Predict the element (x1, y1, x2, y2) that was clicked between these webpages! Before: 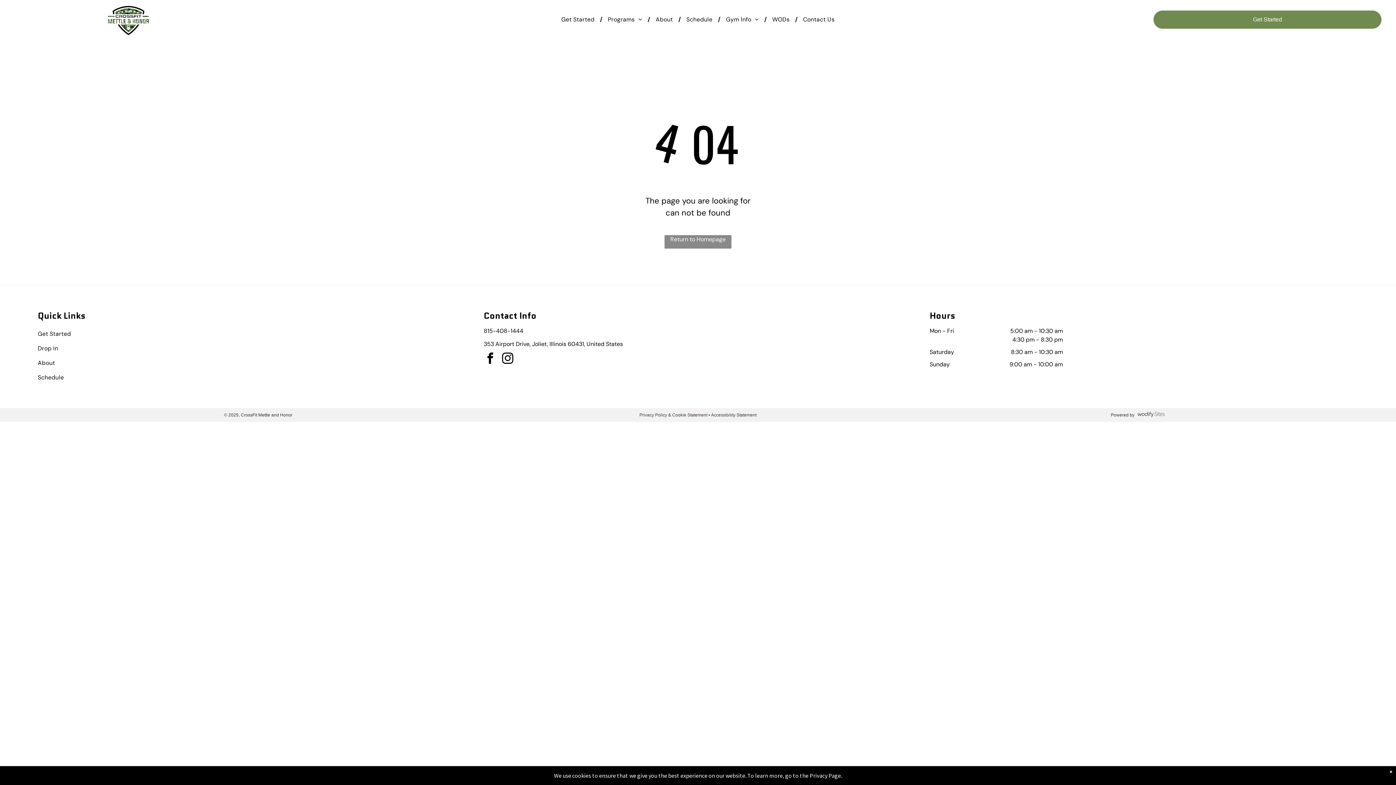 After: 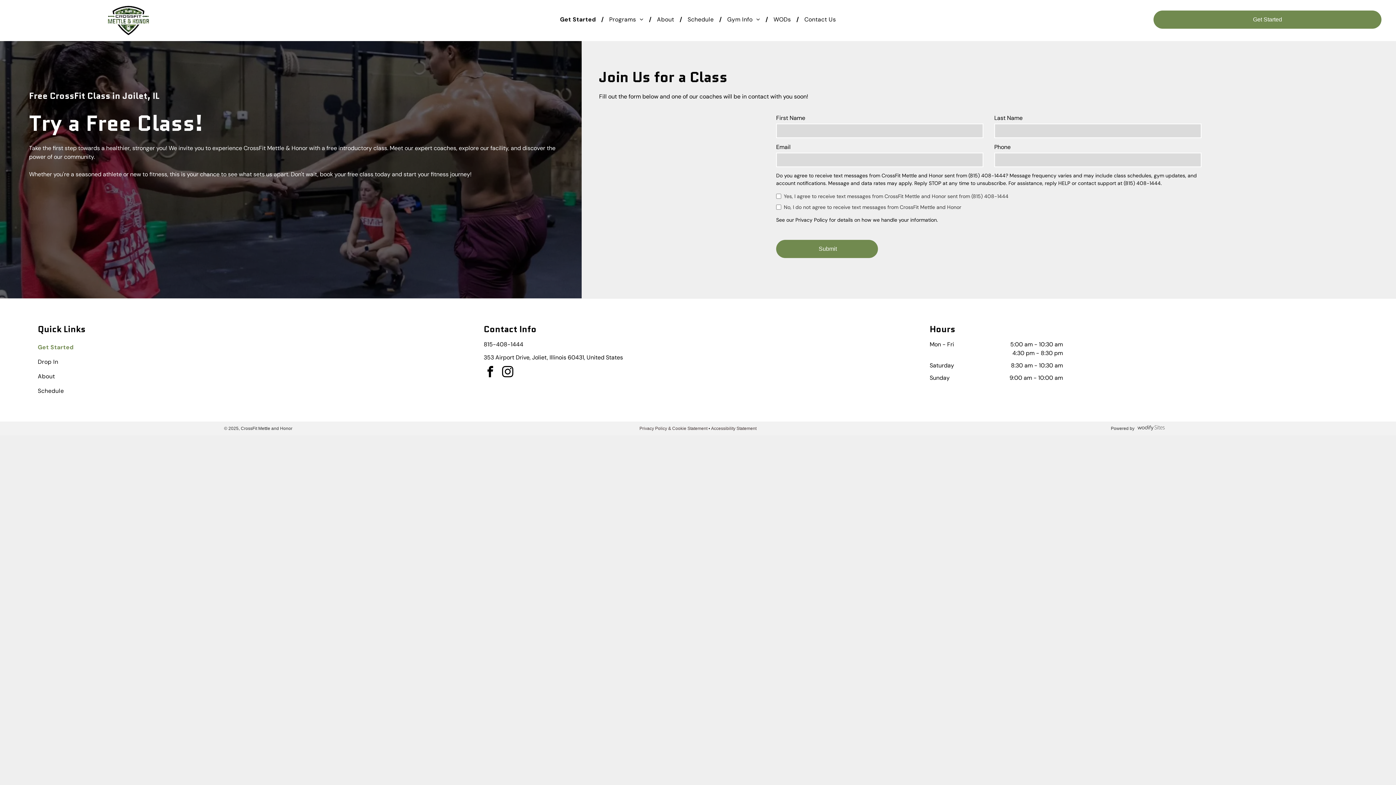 Action: label: Get Started bbox: (37, 327, 466, 341)